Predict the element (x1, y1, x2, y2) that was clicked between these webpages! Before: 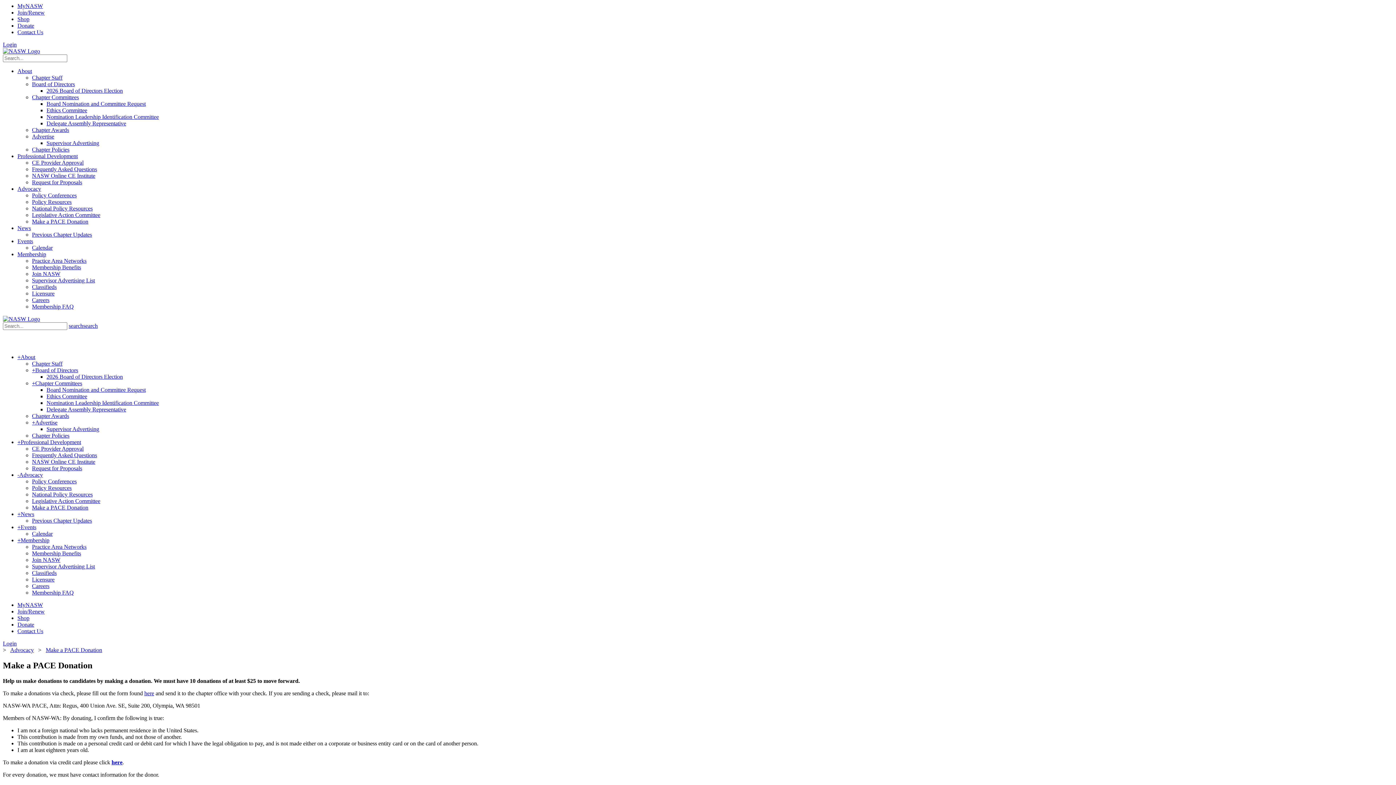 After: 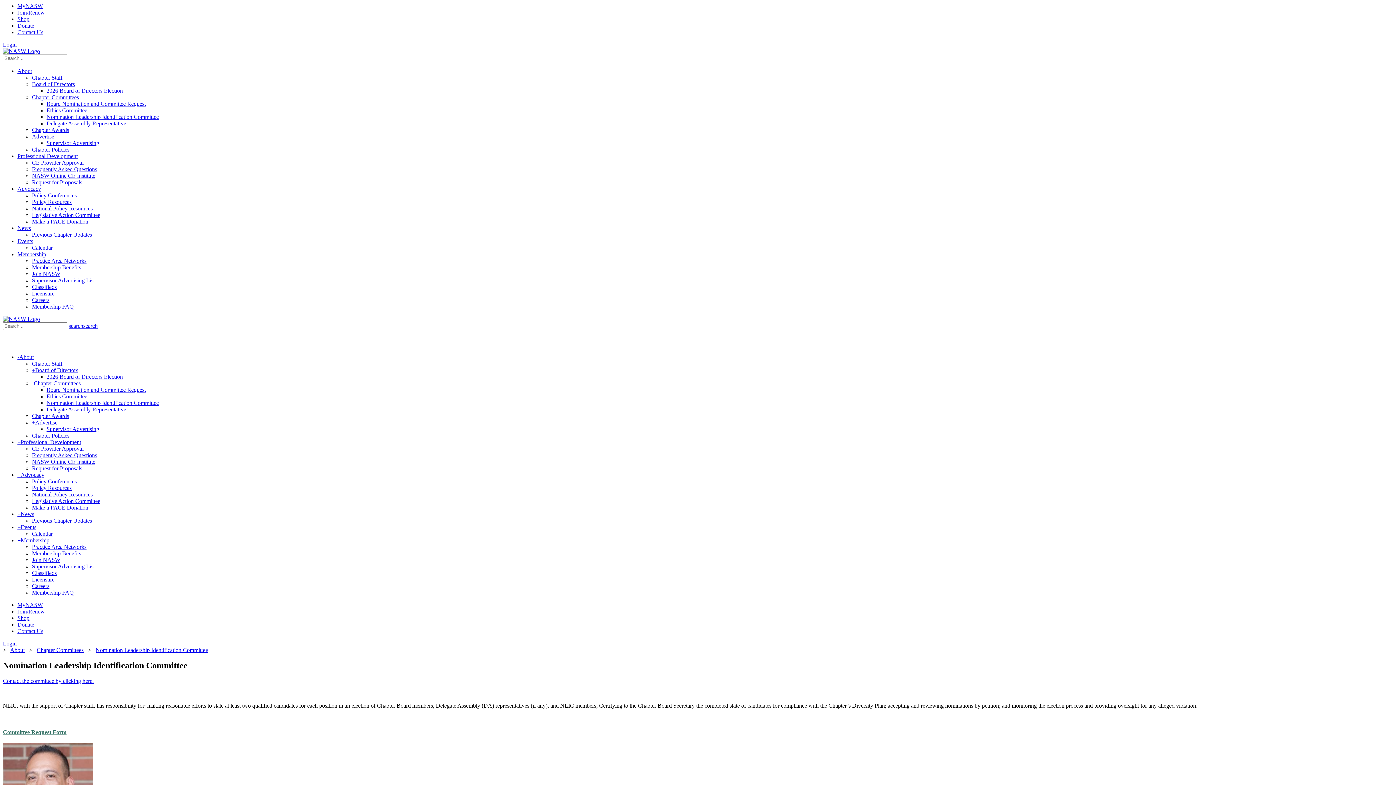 Action: label: Nomination Leadership Identification Committee bbox: (46, 400, 158, 406)